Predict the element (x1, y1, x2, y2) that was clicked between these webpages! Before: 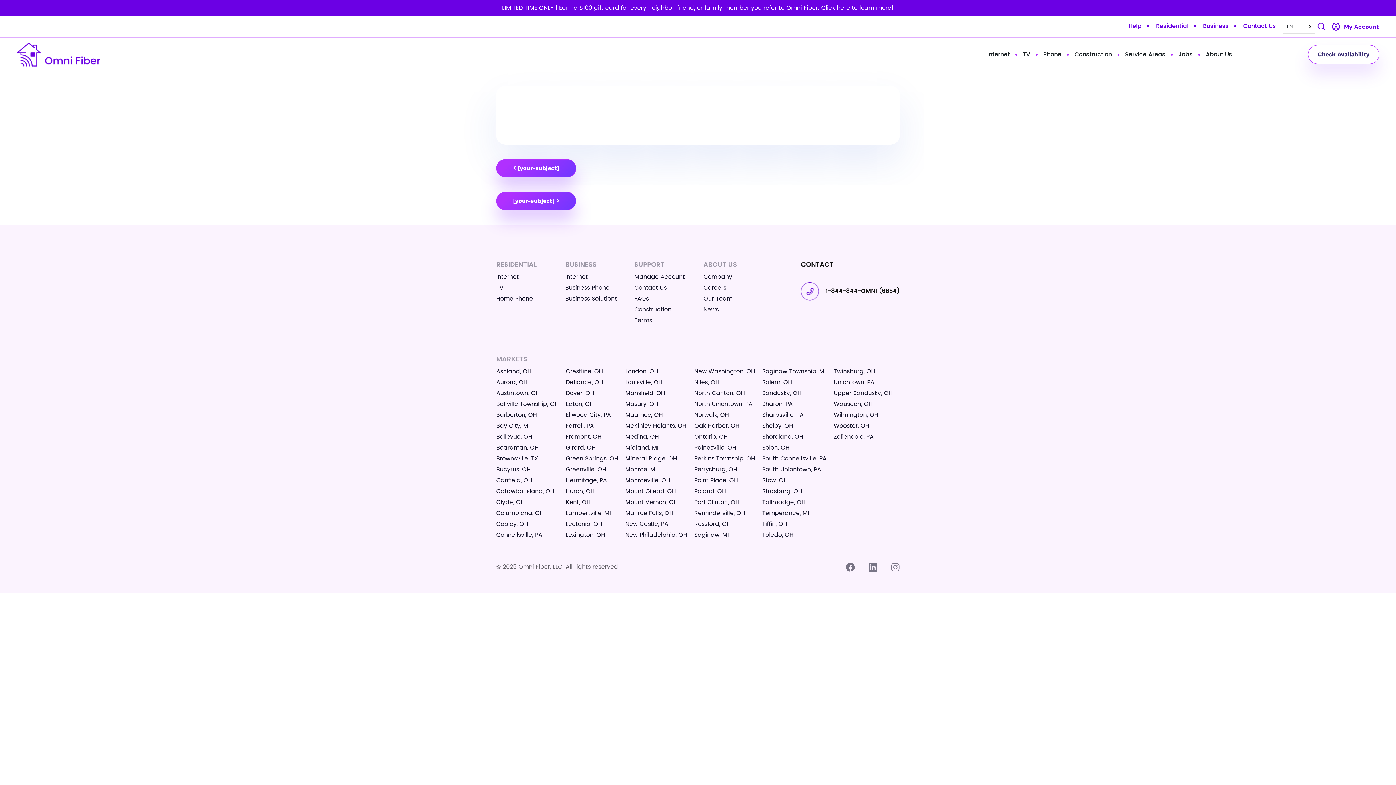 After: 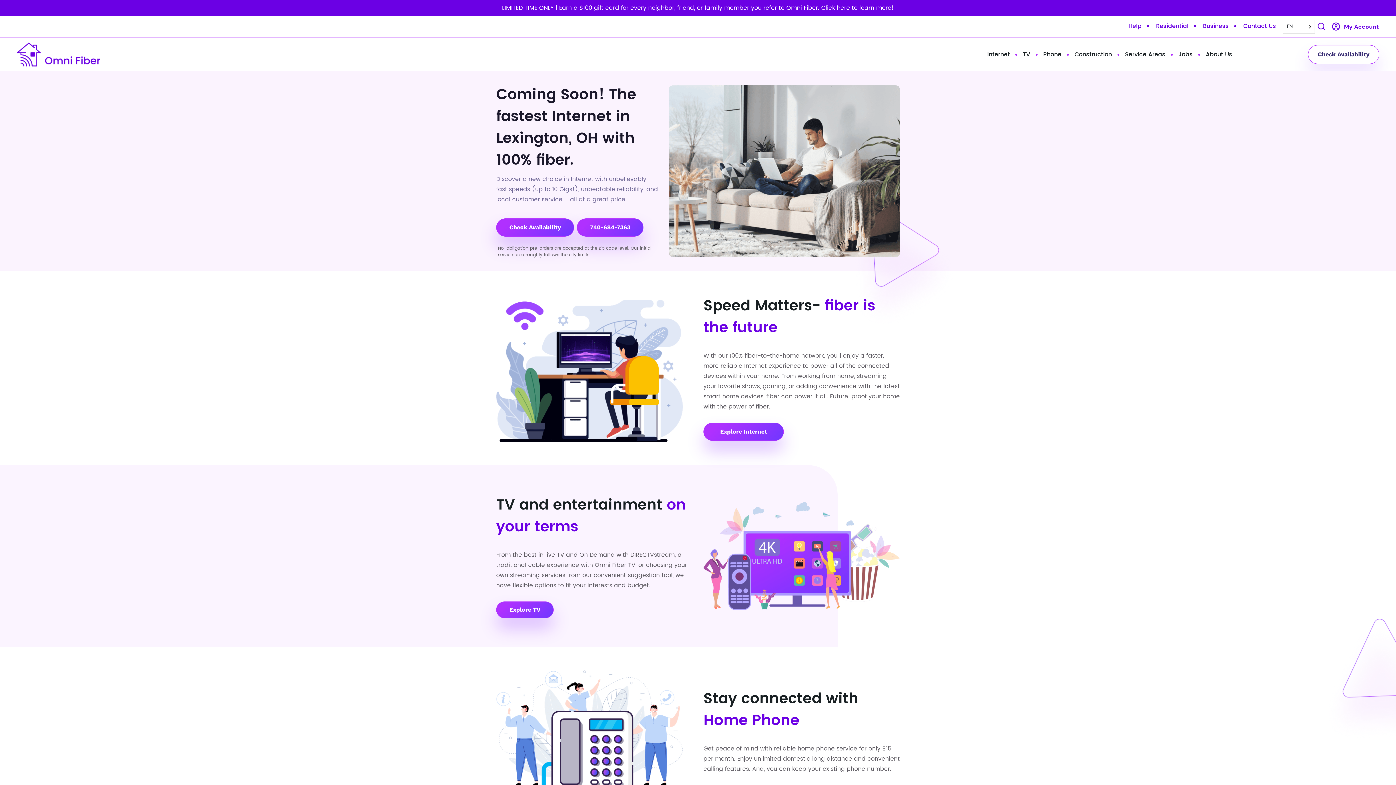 Action: bbox: (566, 530, 605, 539) label: Lexington, OH